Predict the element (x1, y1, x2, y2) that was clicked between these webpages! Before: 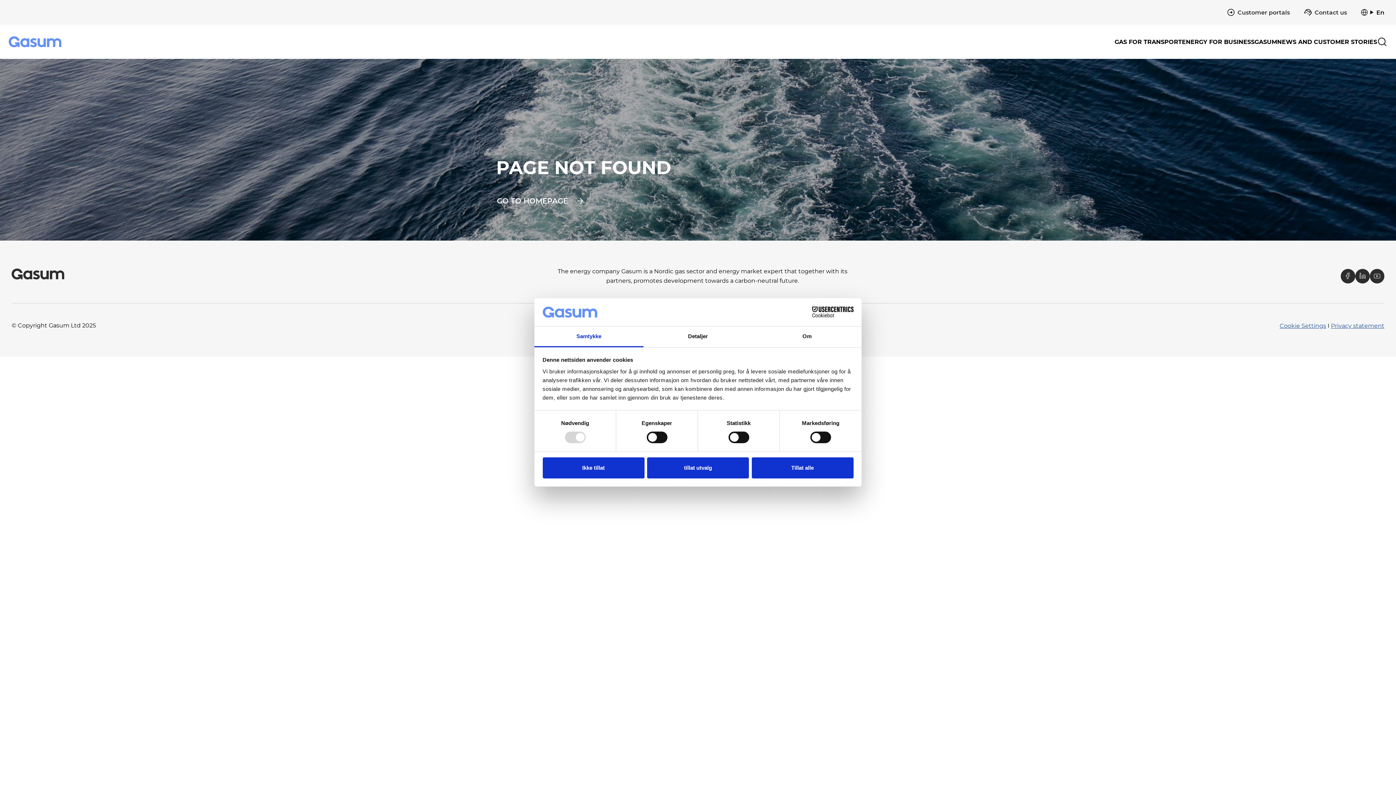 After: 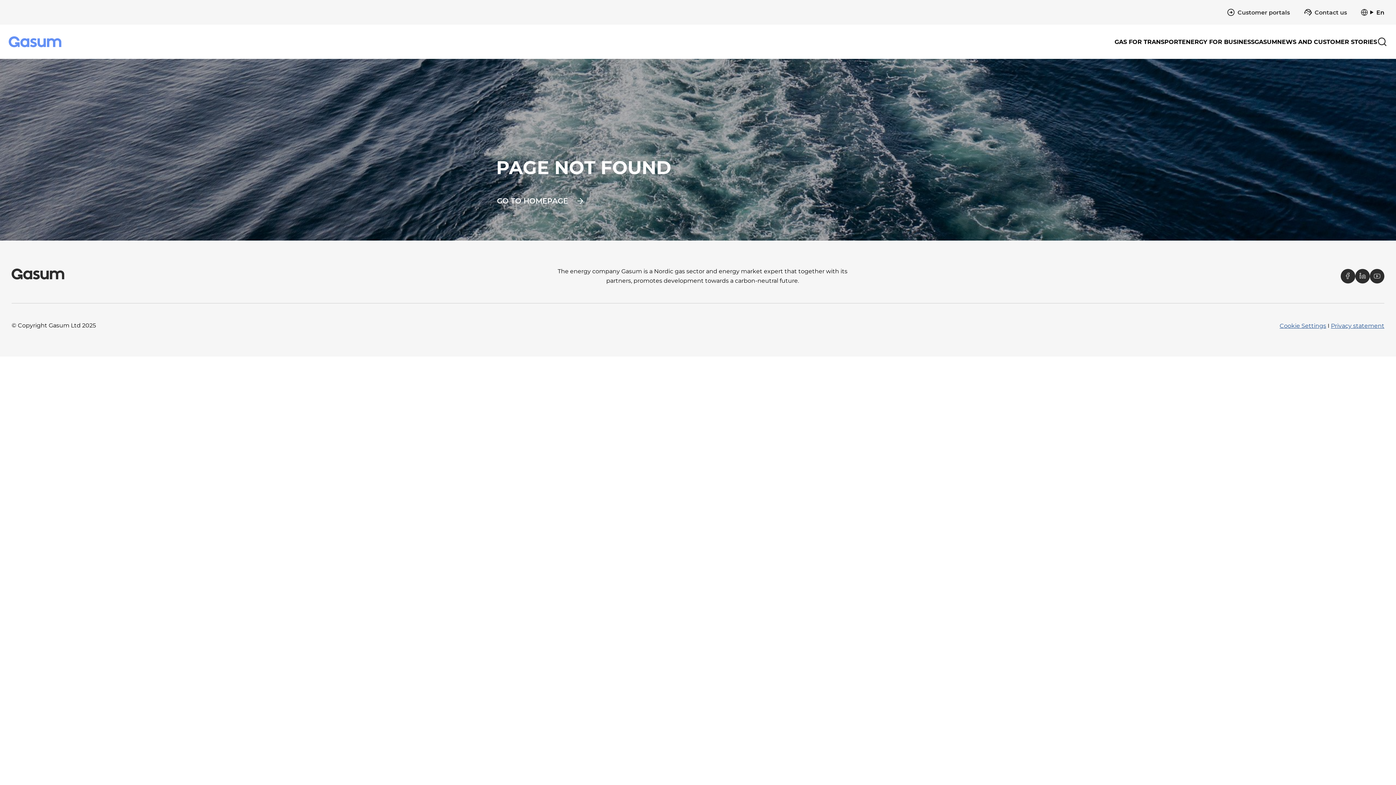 Action: bbox: (751, 457, 853, 478) label: Tillat alle